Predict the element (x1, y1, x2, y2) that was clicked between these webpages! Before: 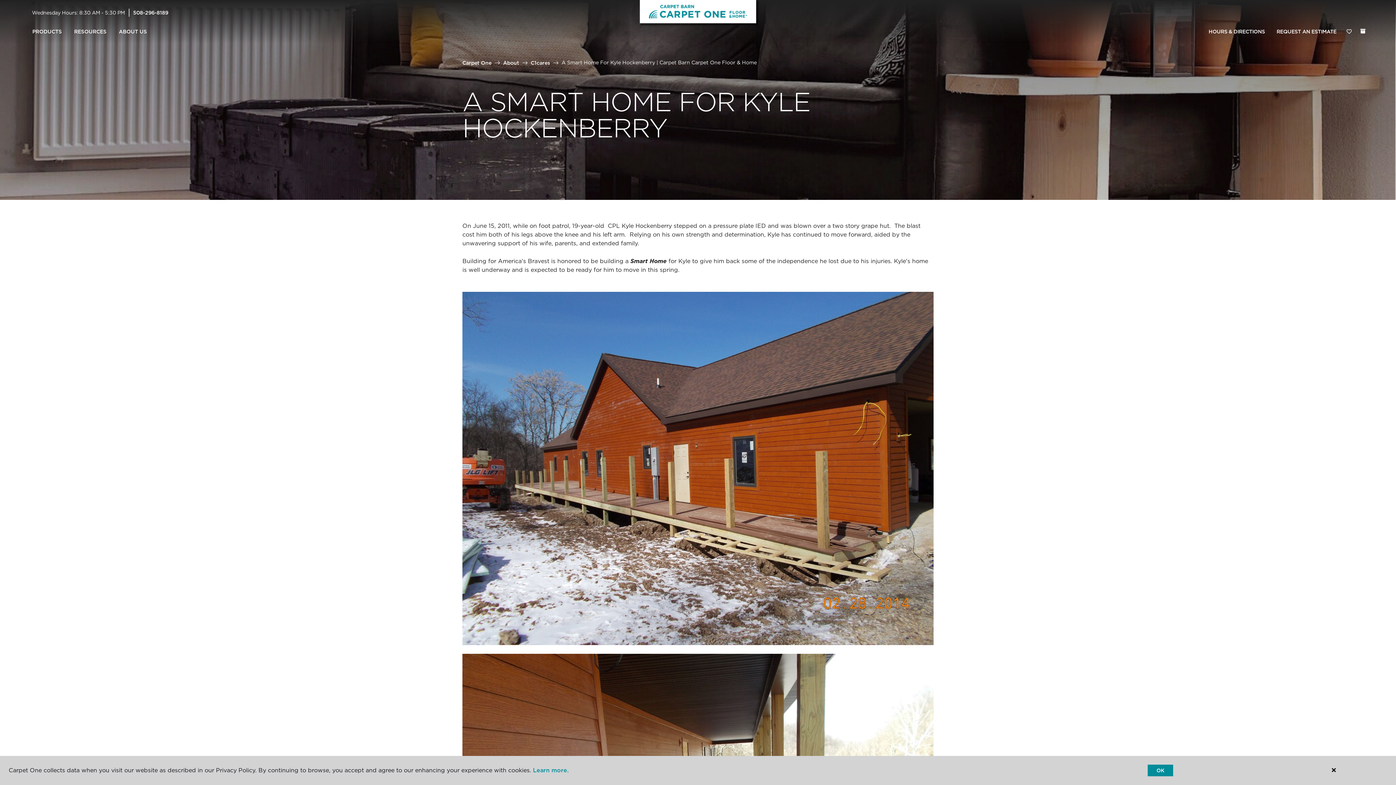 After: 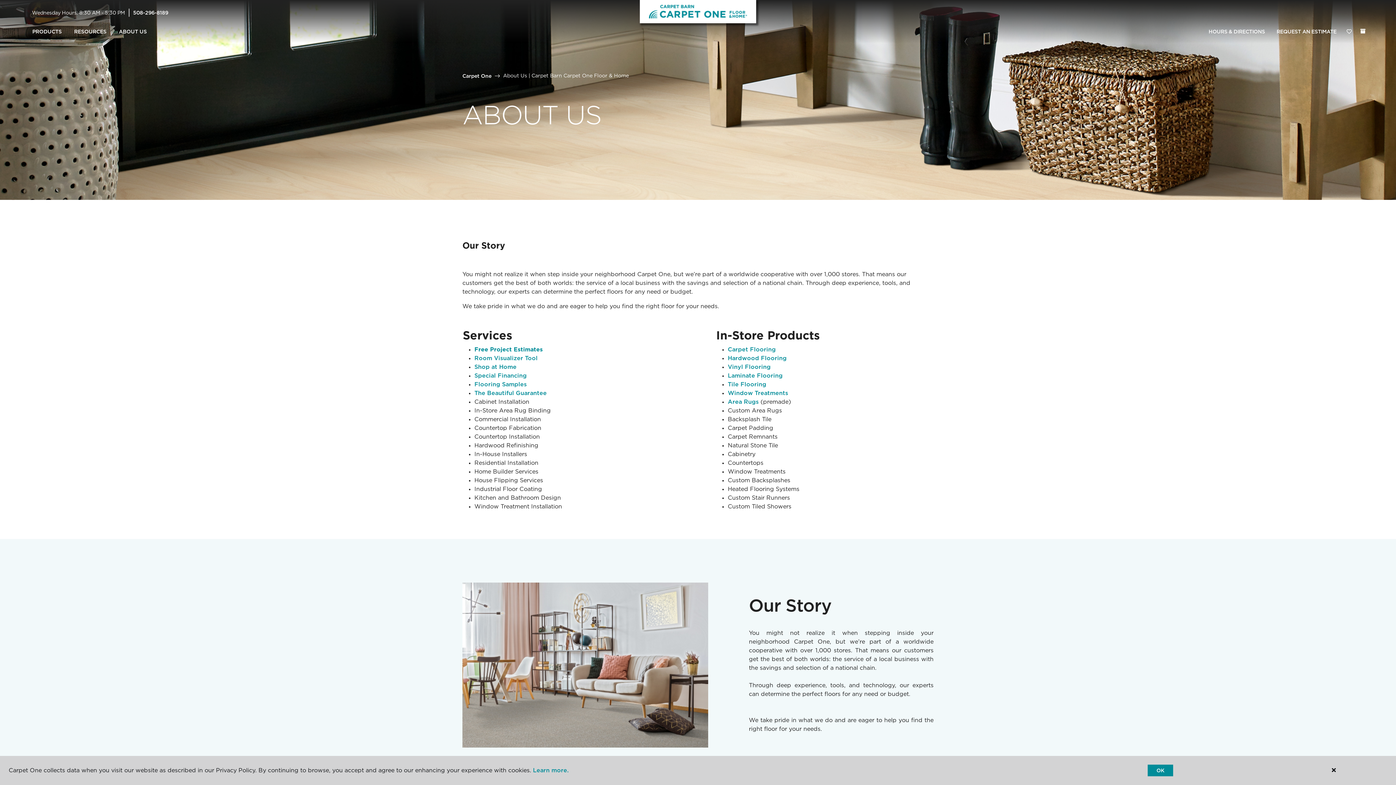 Action: bbox: (503, 59, 519, 65) label: About